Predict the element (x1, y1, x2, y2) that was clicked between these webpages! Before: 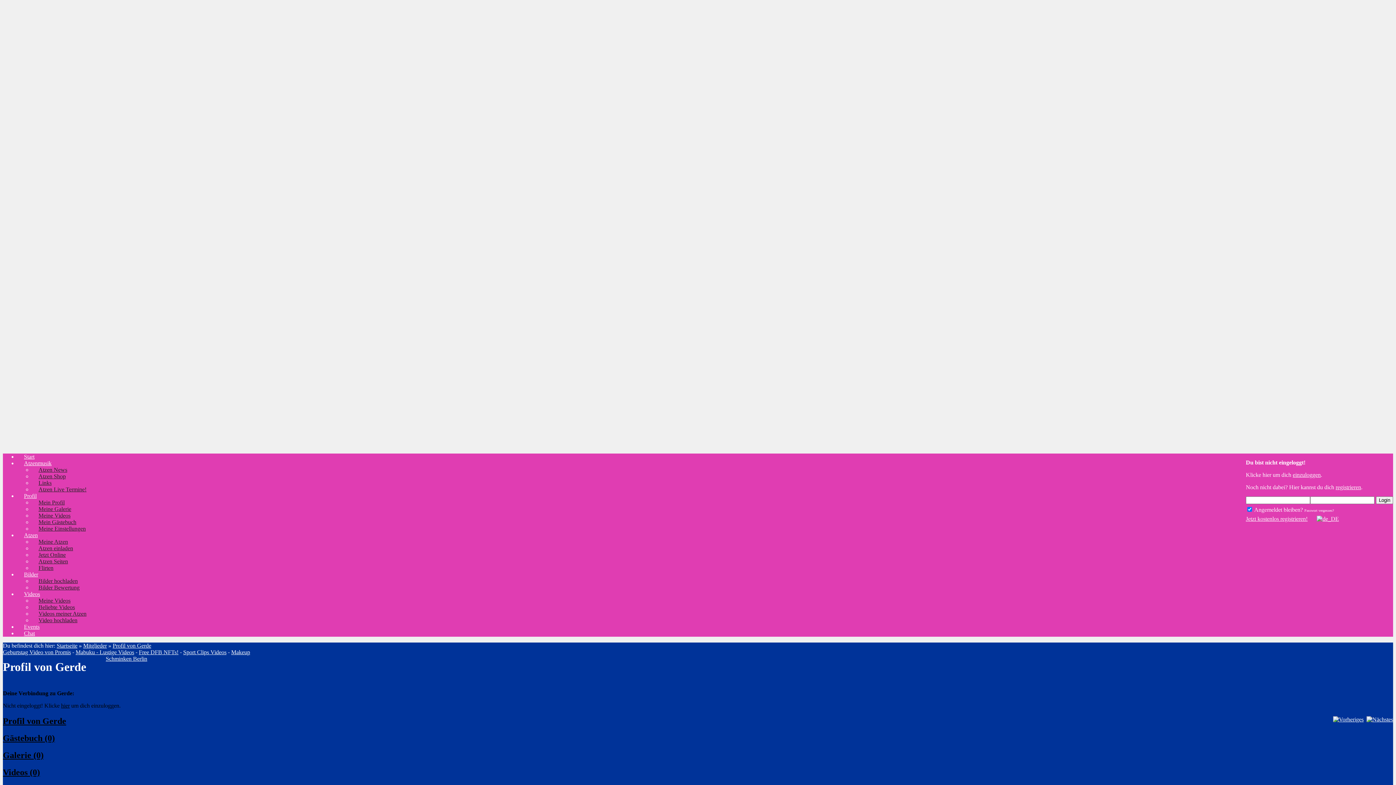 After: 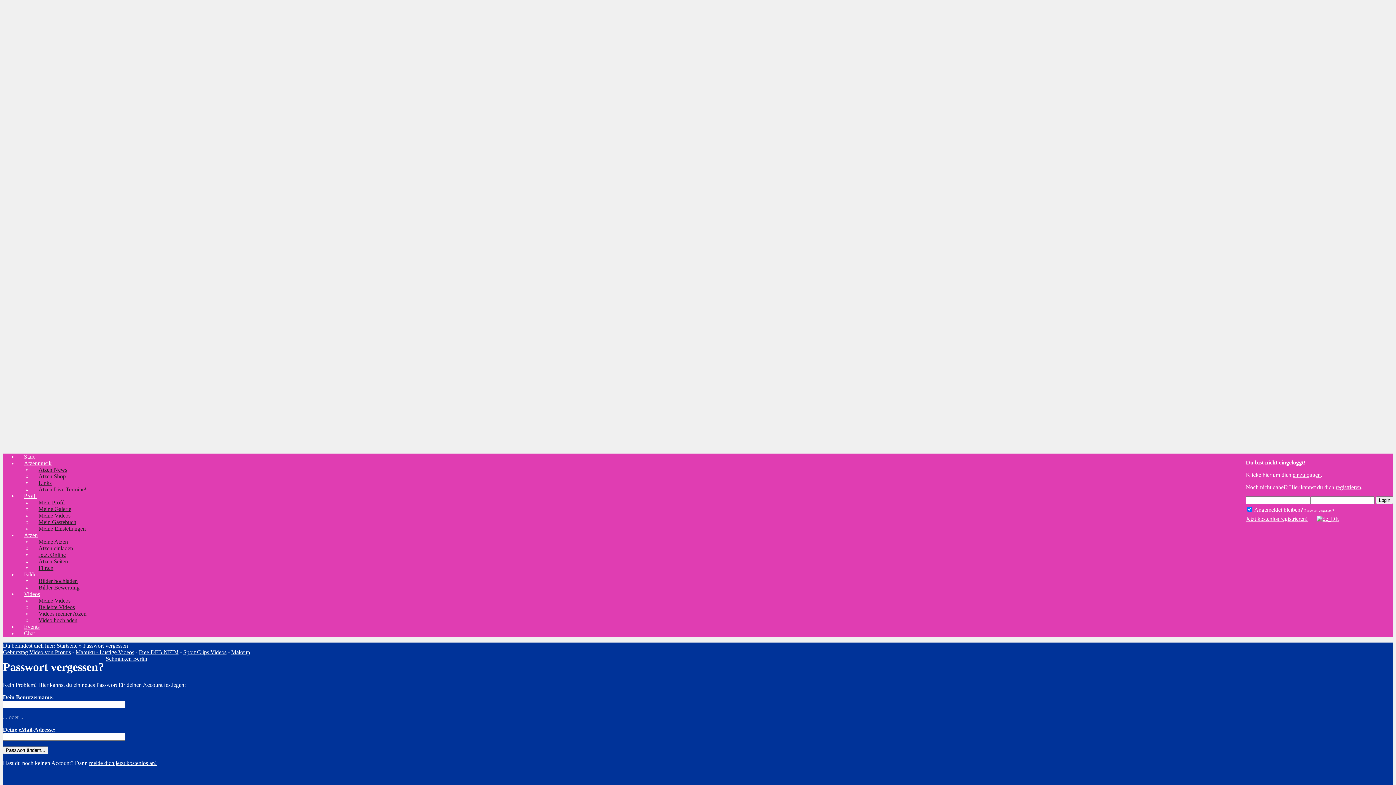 Action: label: Passwort vergessen? bbox: (1304, 508, 1334, 512)